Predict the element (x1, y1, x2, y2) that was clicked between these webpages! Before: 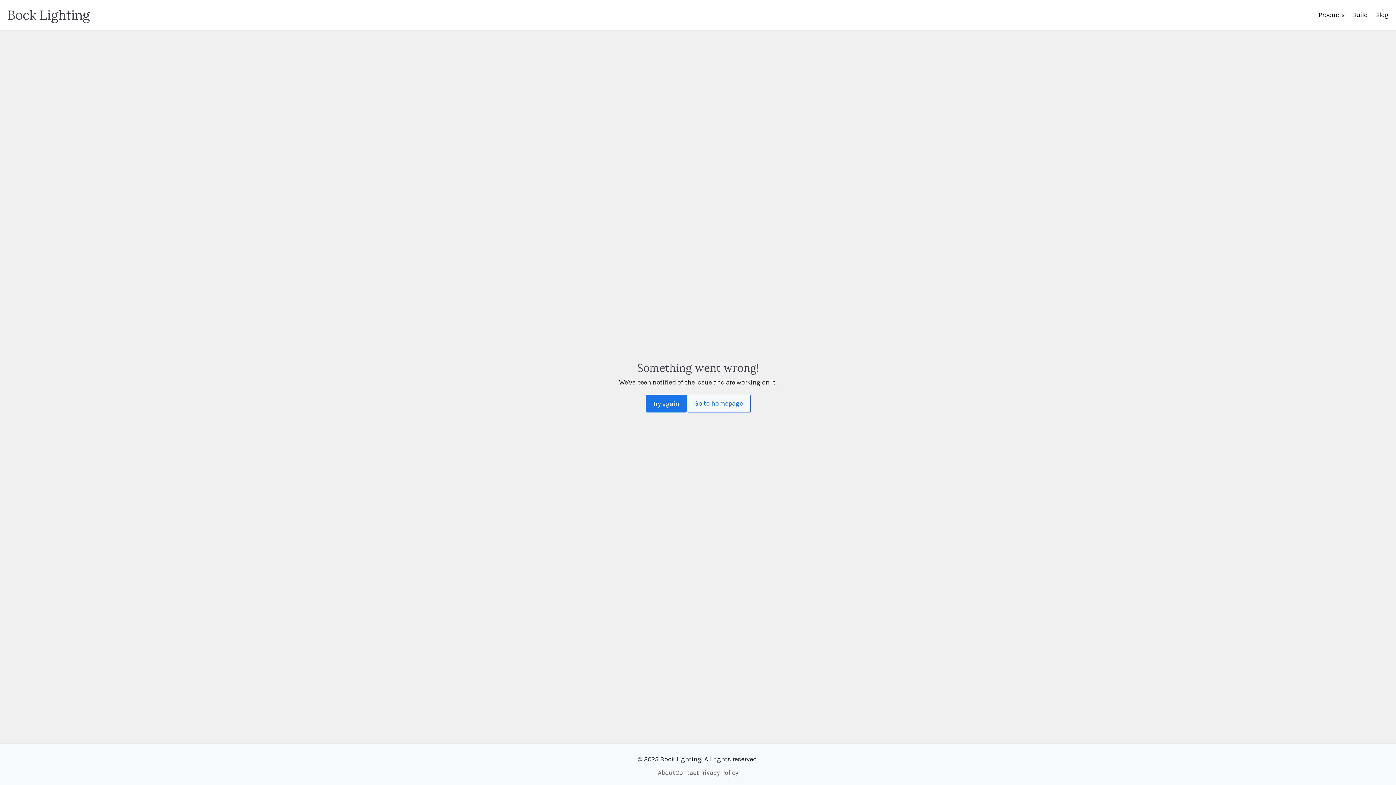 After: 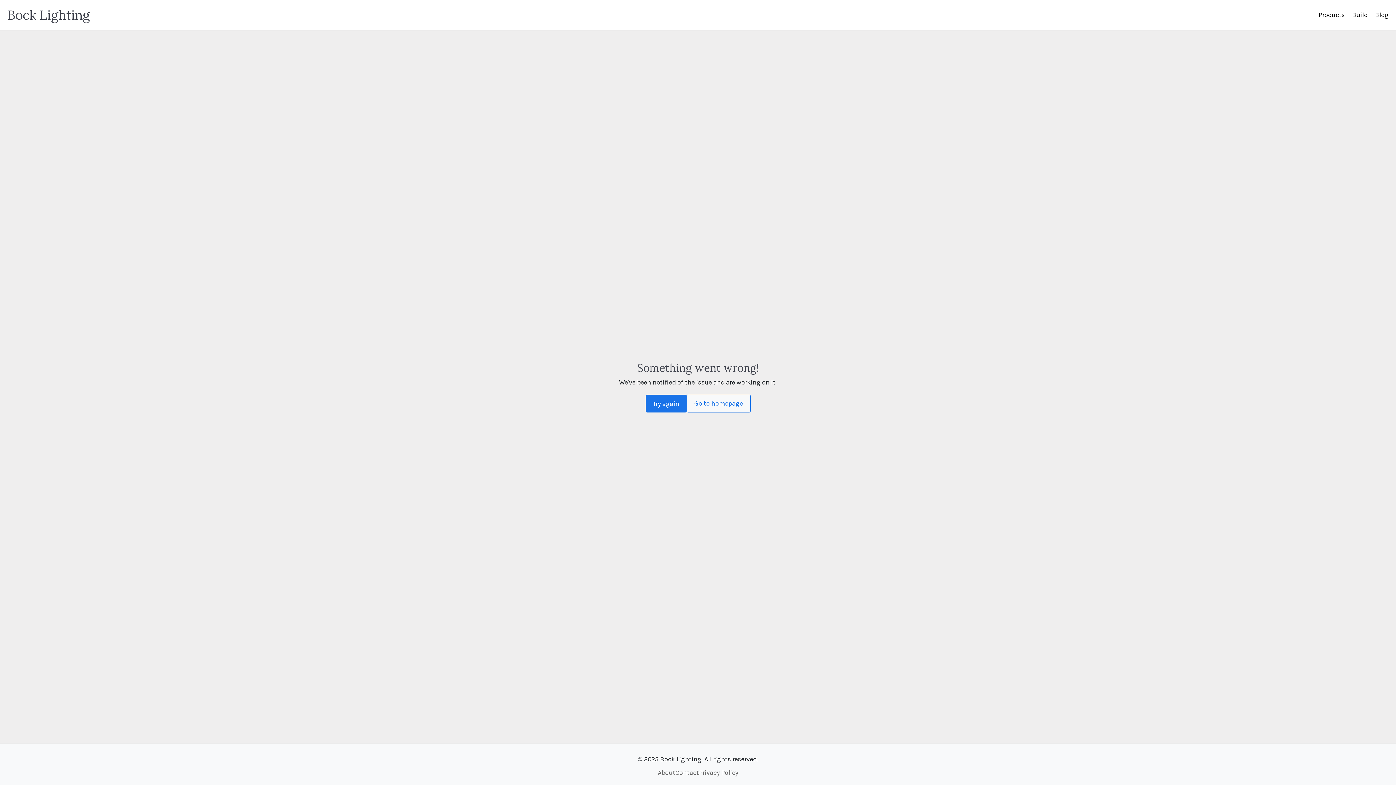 Action: bbox: (1375, 10, 1389, 20) label: Blog